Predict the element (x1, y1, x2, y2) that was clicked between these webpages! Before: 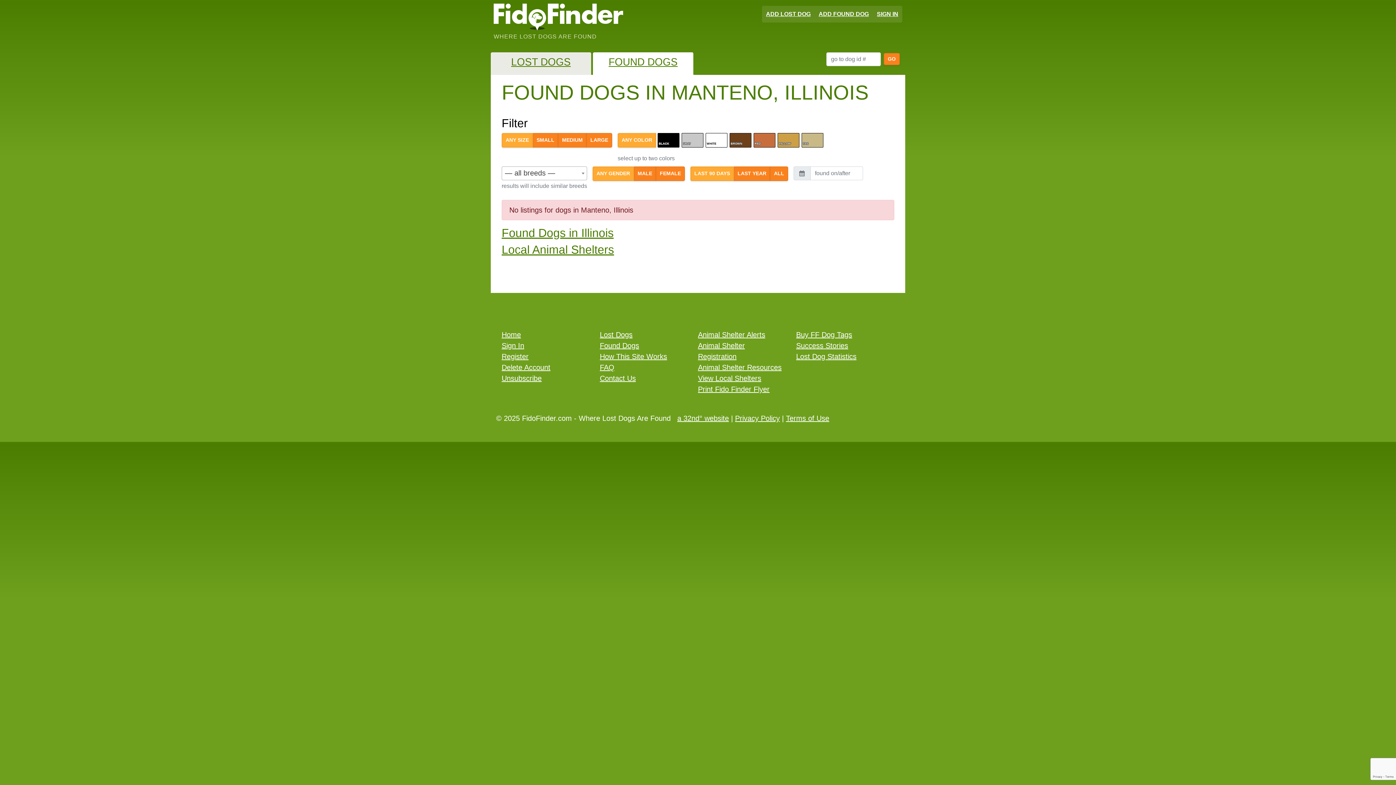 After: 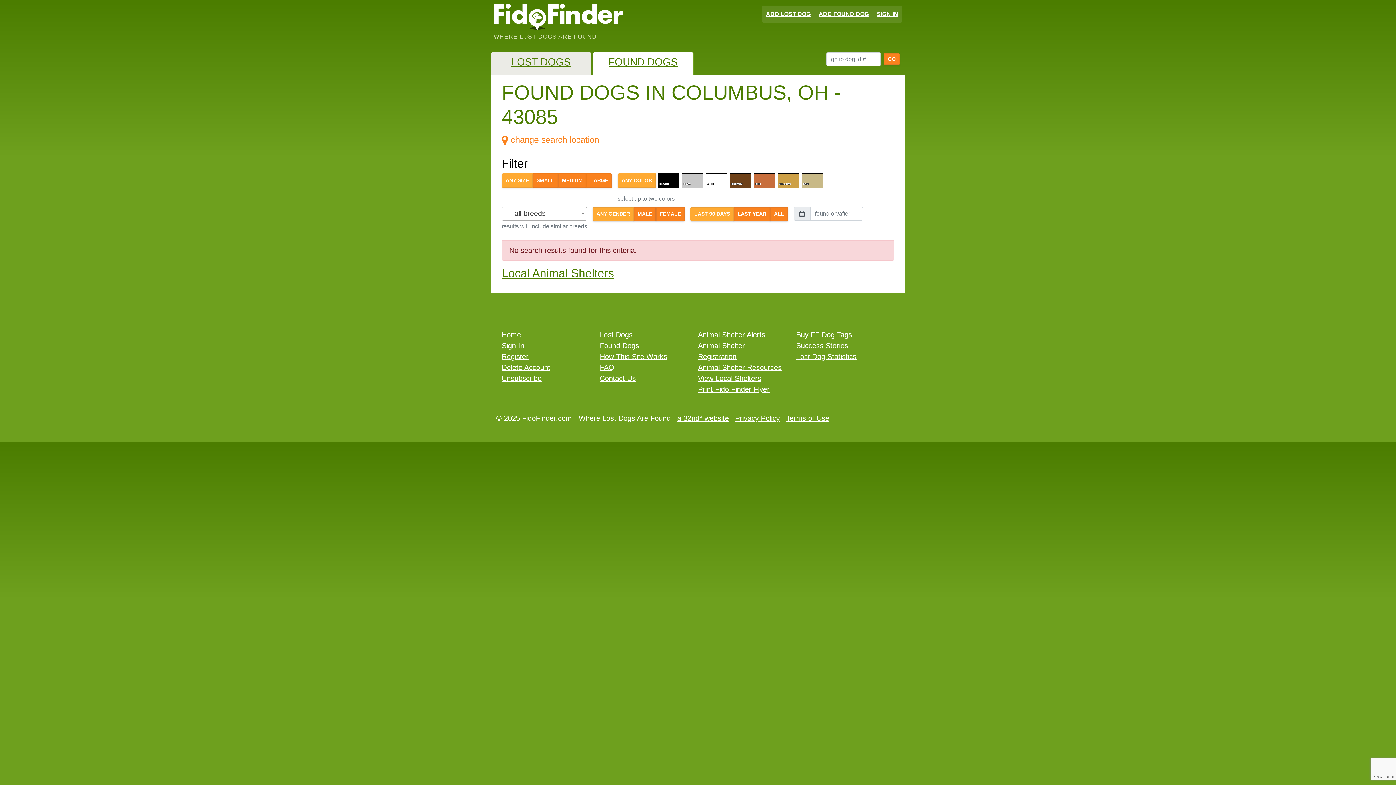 Action: bbox: (608, 56, 677, 67) label: FOUND DOGS